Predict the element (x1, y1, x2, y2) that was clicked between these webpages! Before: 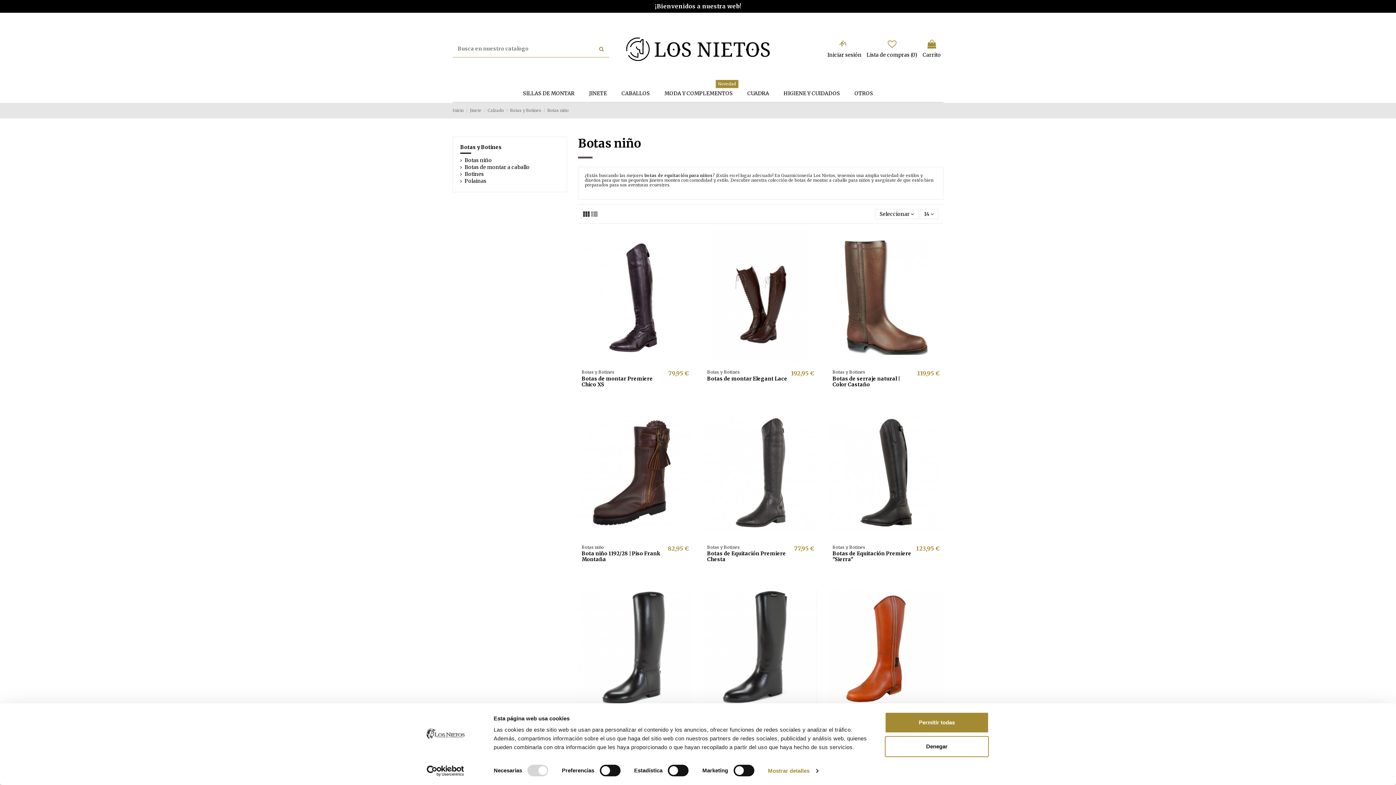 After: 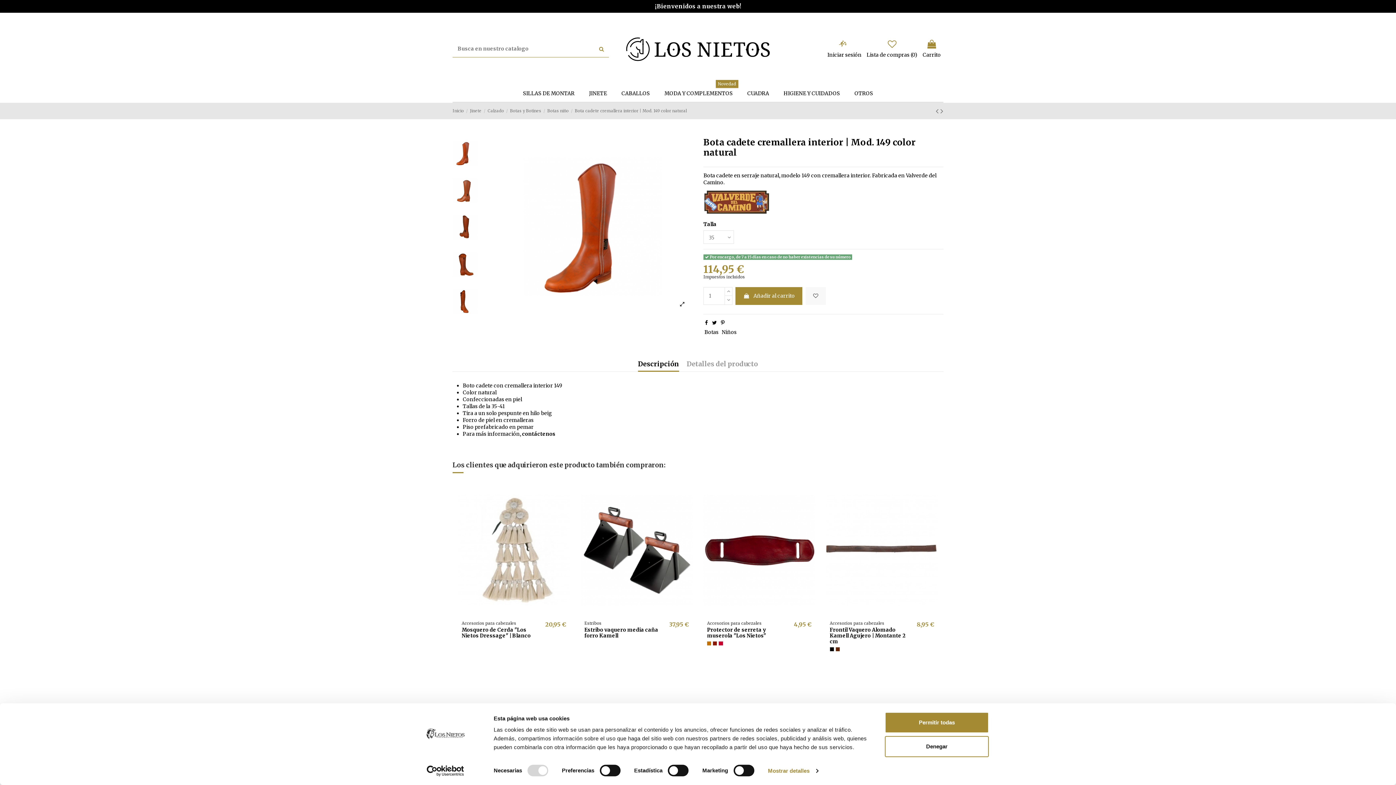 Action: bbox: (829, 579, 943, 716)